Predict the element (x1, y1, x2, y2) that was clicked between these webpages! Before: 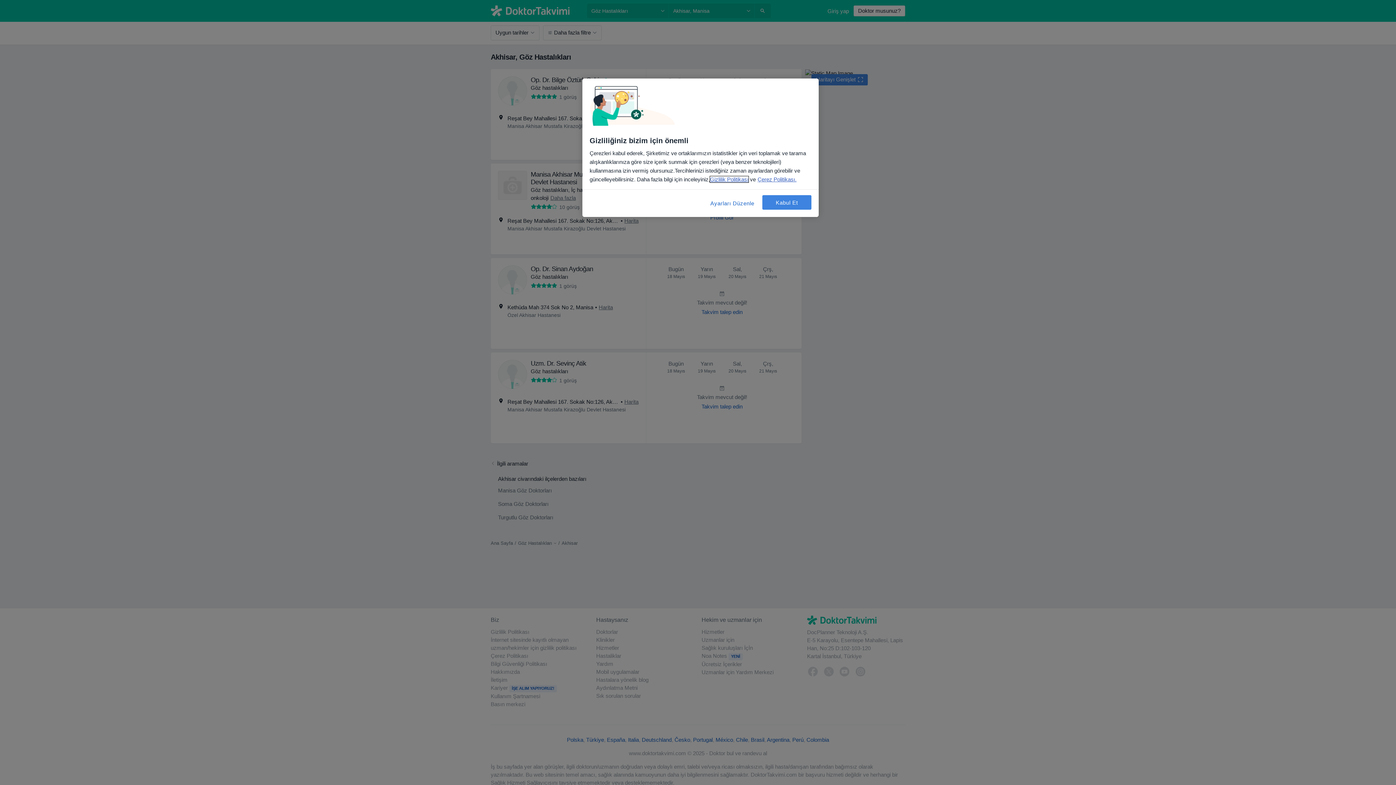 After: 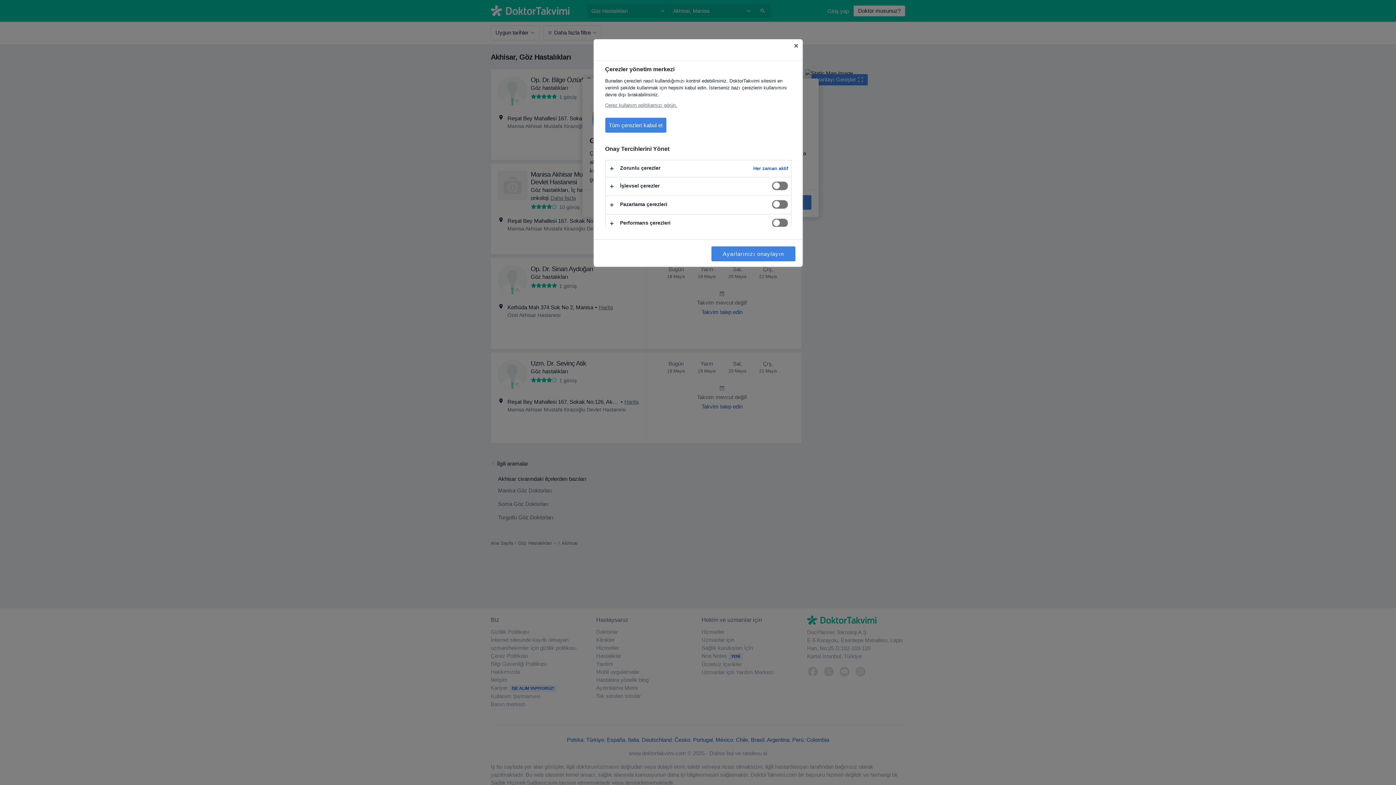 Action: bbox: (708, 195, 757, 211) label: Ayarları Düzenle